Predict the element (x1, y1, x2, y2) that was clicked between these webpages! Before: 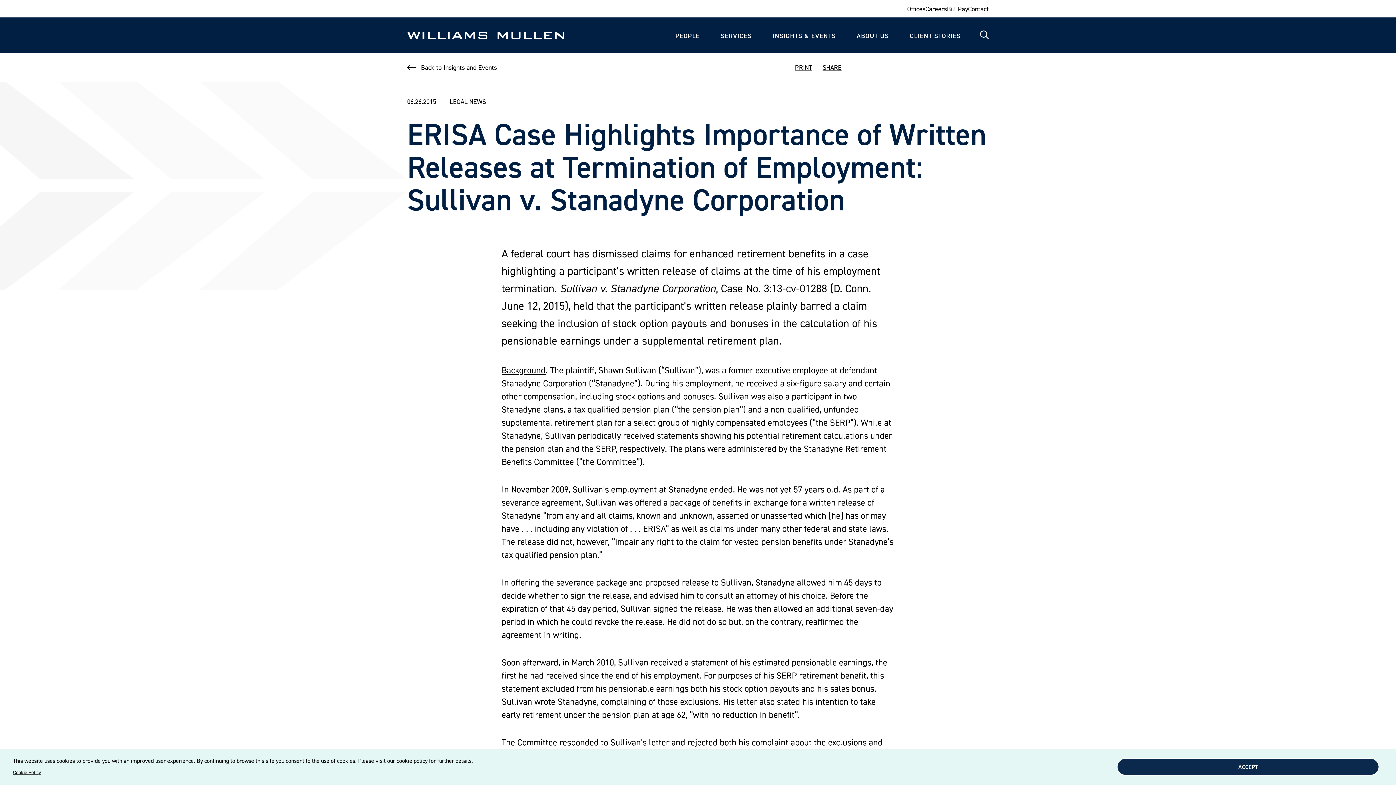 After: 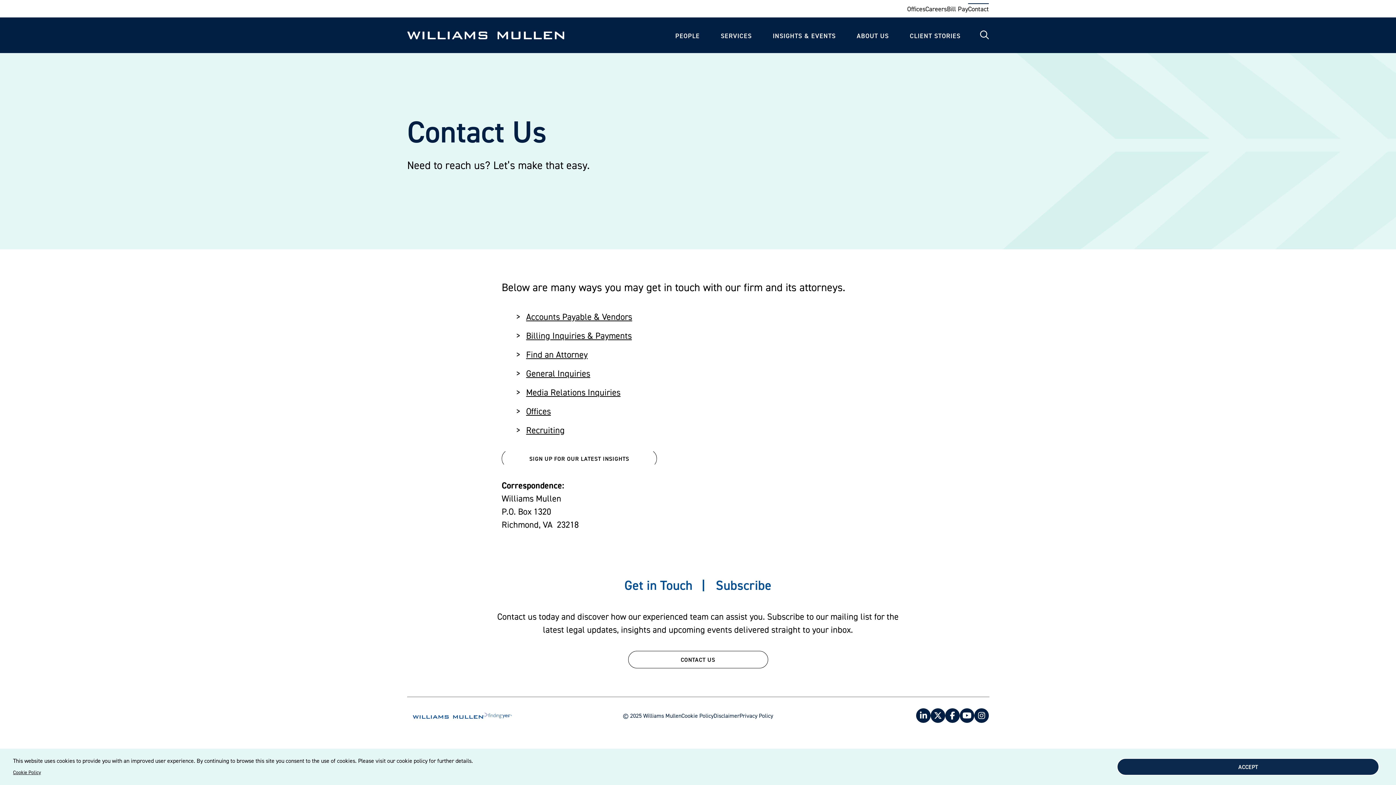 Action: bbox: (968, 5, 989, 12) label: Contact